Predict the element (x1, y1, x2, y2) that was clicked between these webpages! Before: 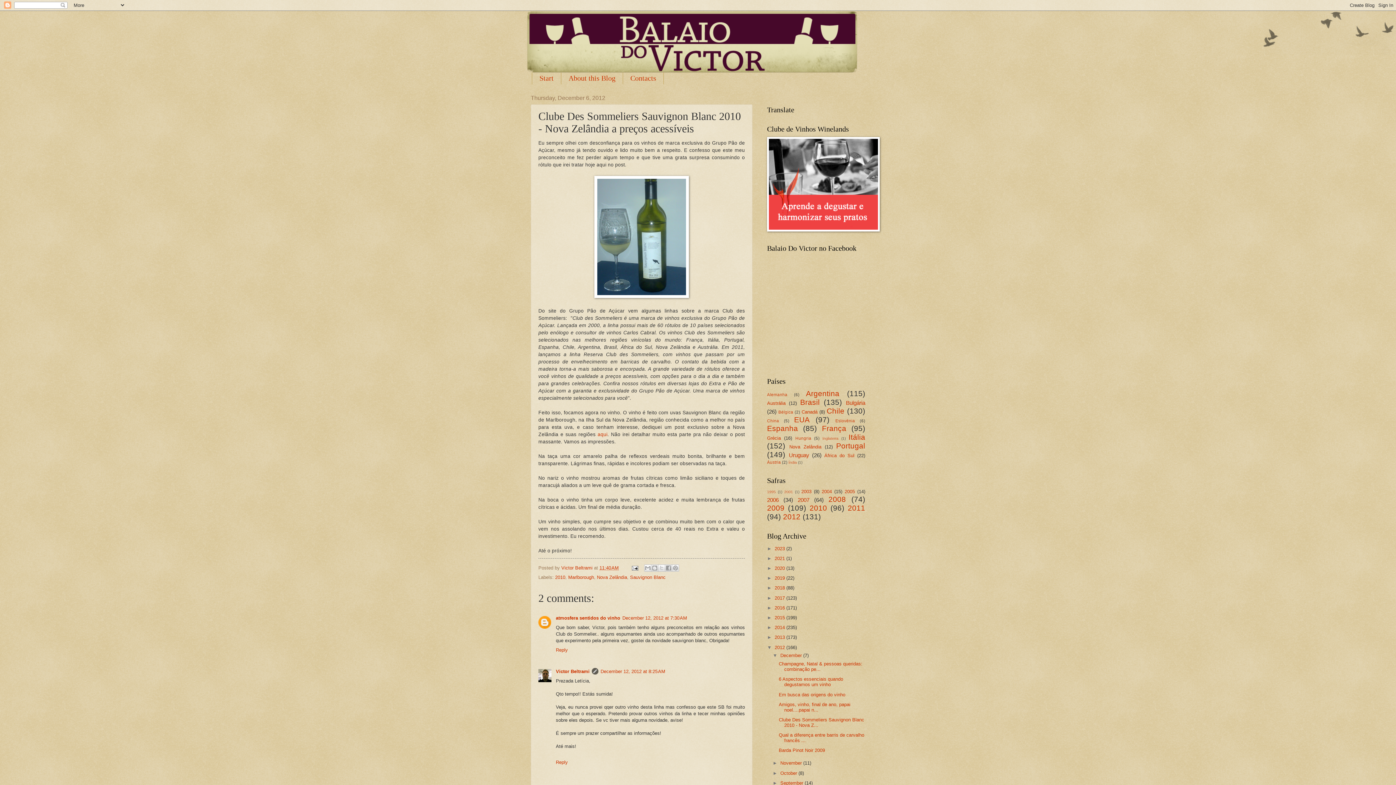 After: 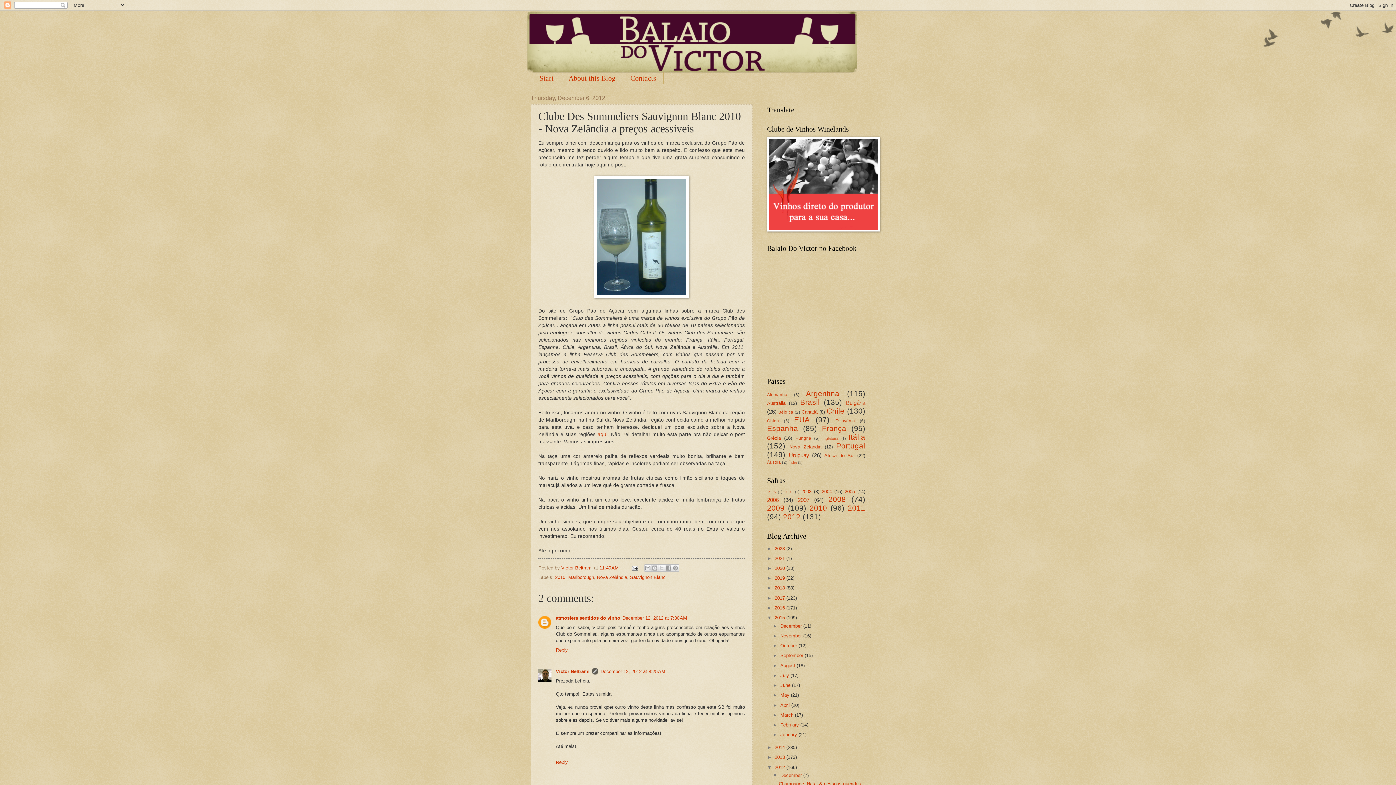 Action: bbox: (767, 615, 774, 620) label: ►  